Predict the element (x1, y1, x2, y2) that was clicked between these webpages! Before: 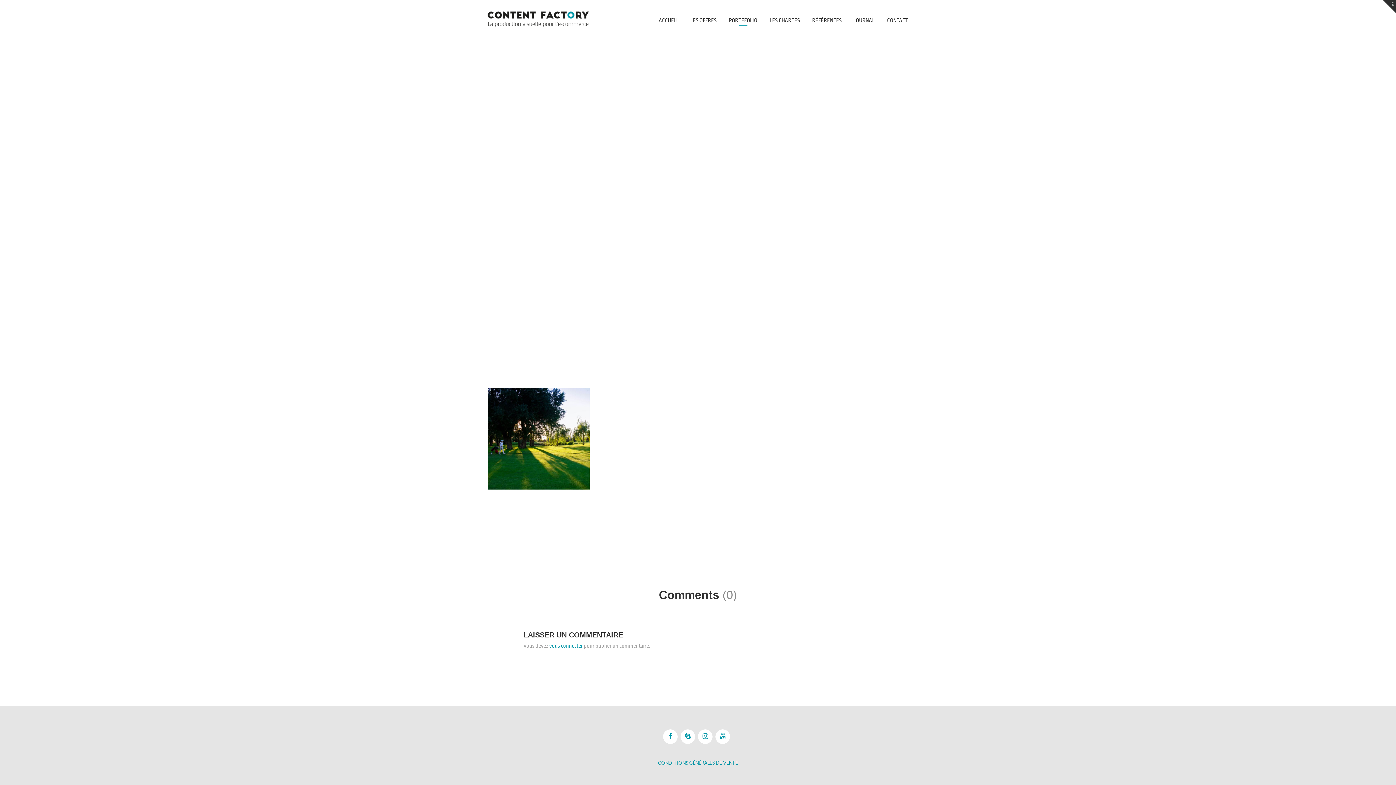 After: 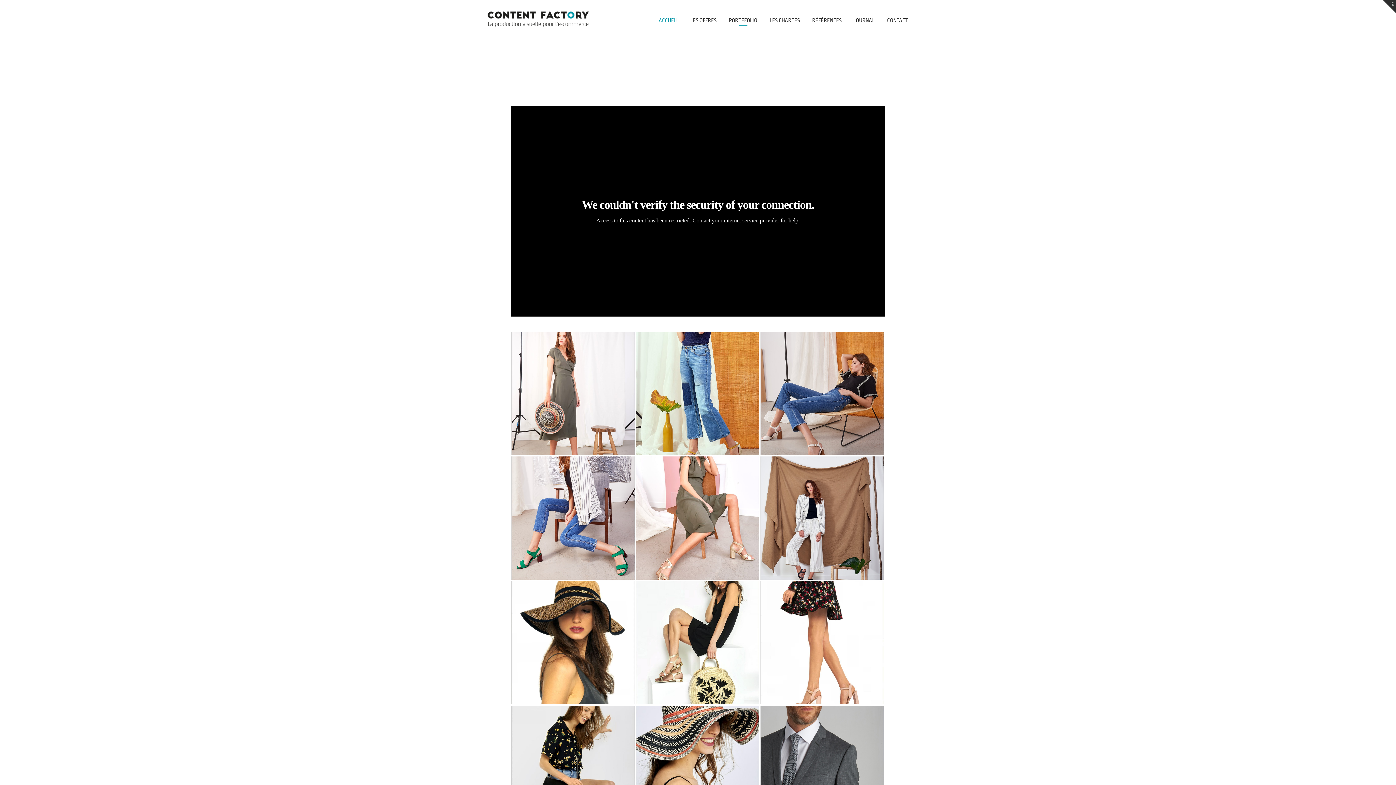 Action: bbox: (654, 12, 682, 28) label: ACCUEIL